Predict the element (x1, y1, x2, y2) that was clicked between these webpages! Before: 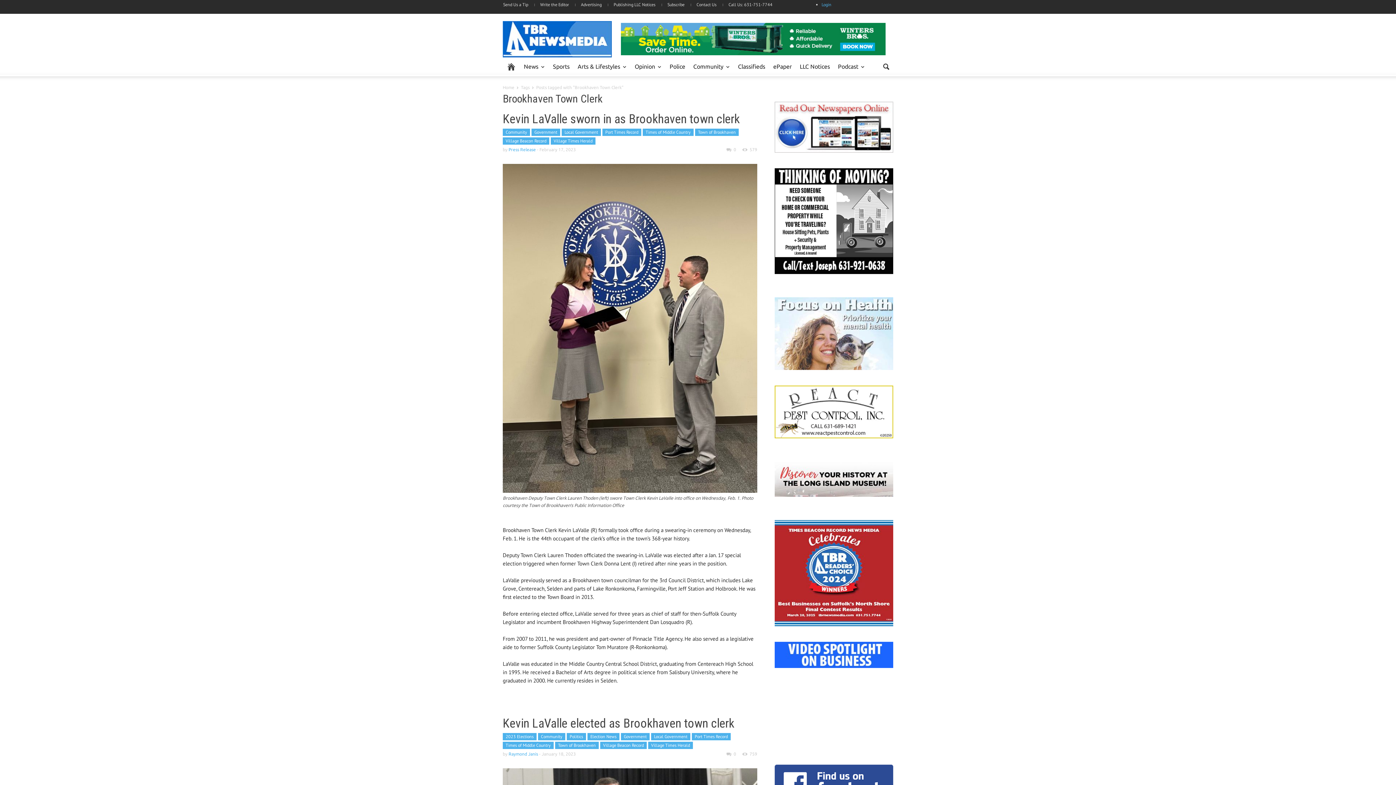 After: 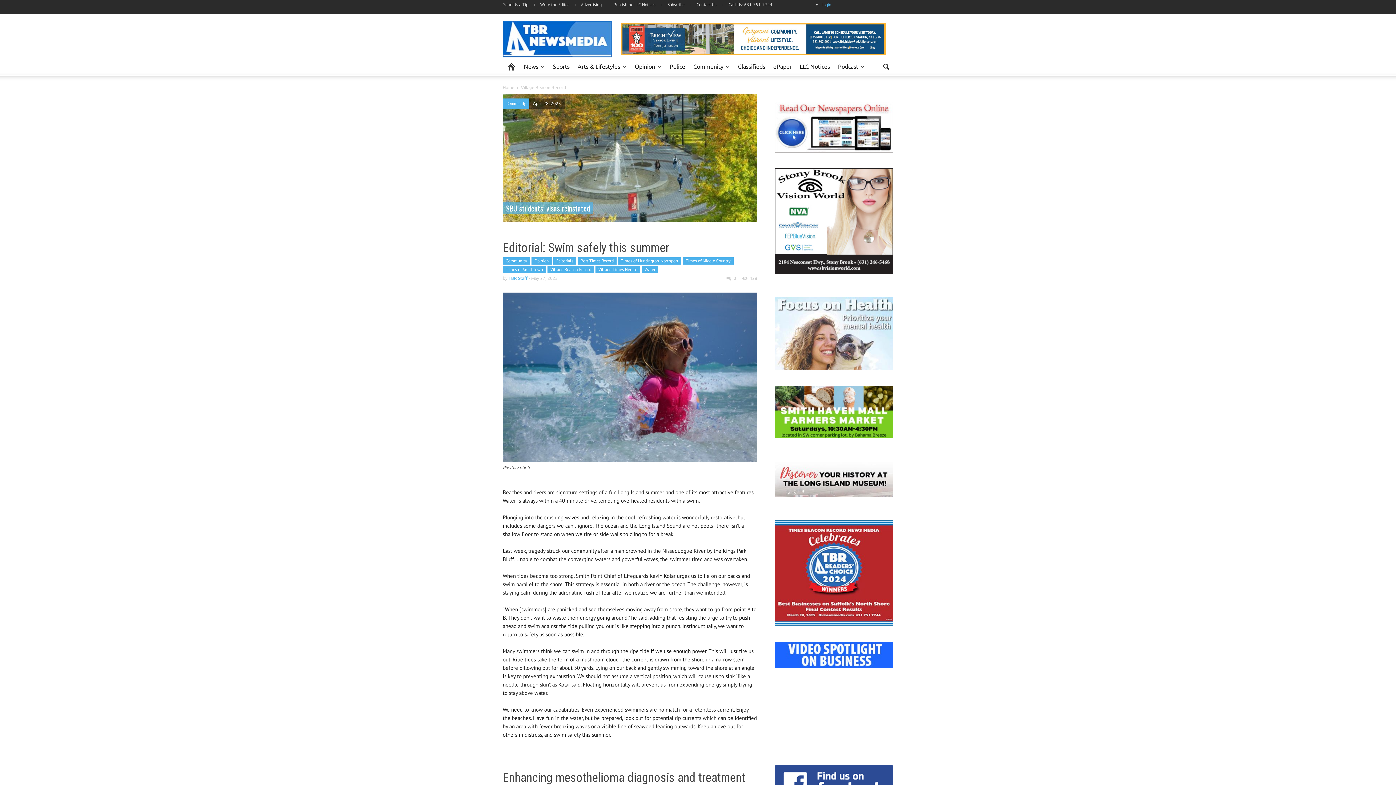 Action: label: Village Beacon Record bbox: (502, 137, 549, 144)